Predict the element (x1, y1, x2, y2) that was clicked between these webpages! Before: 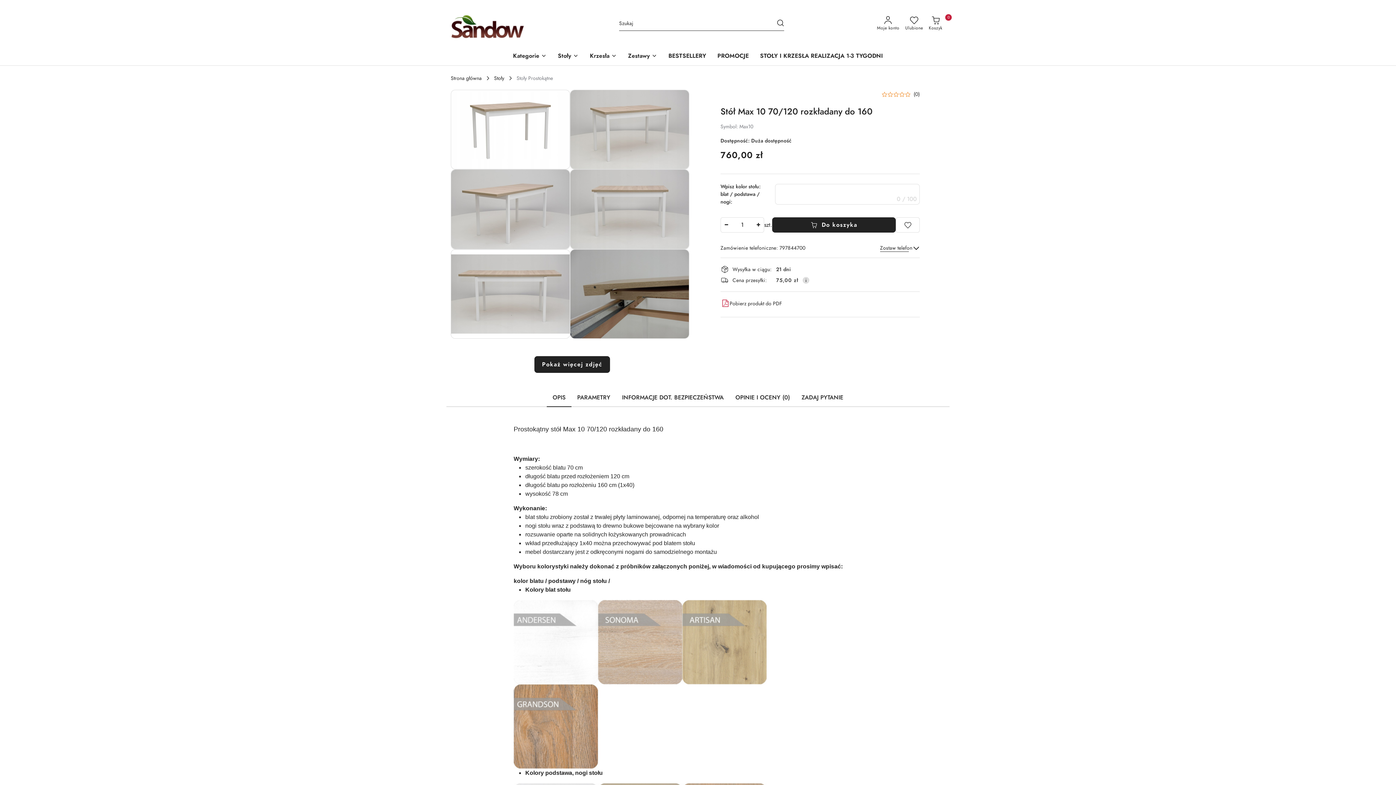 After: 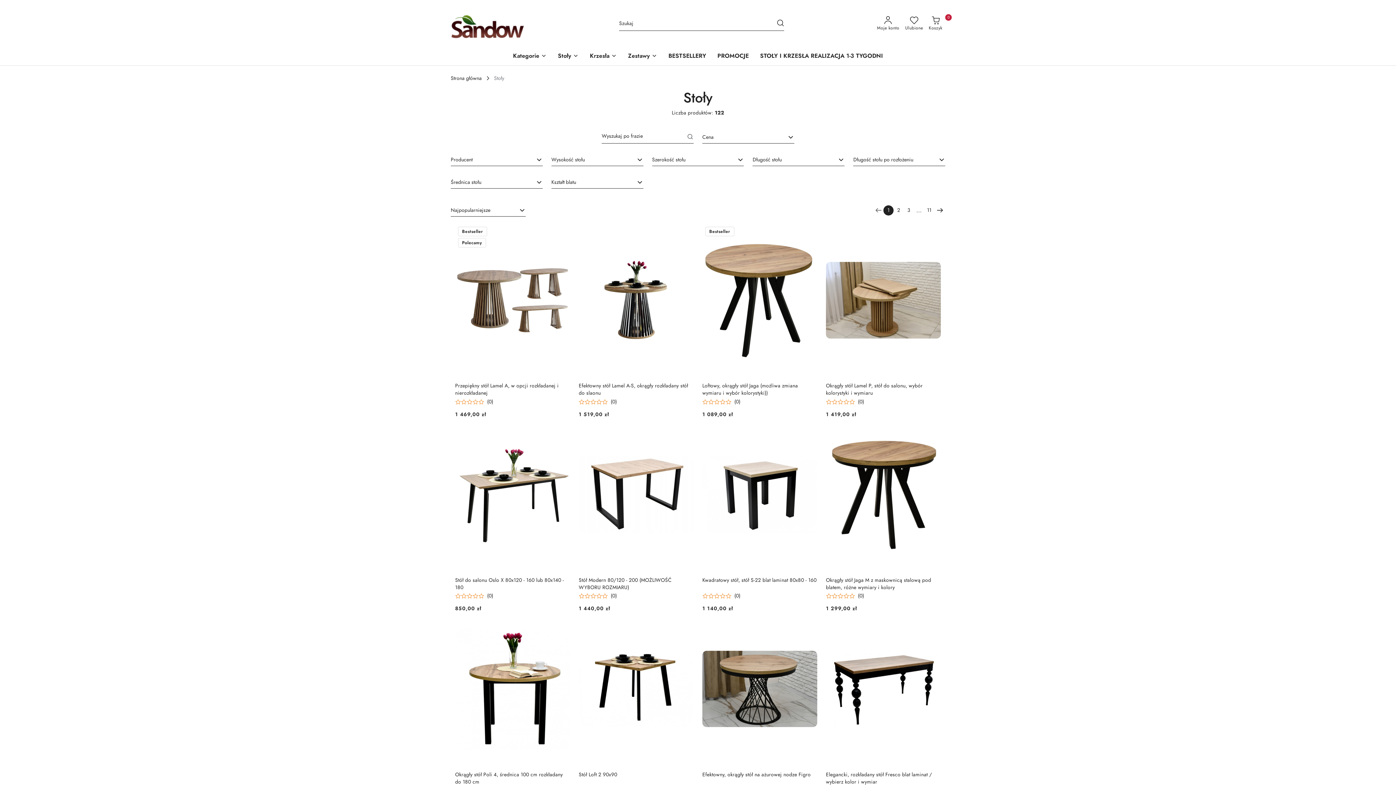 Action: label: Stoły bbox: (494, 76, 504, 81)